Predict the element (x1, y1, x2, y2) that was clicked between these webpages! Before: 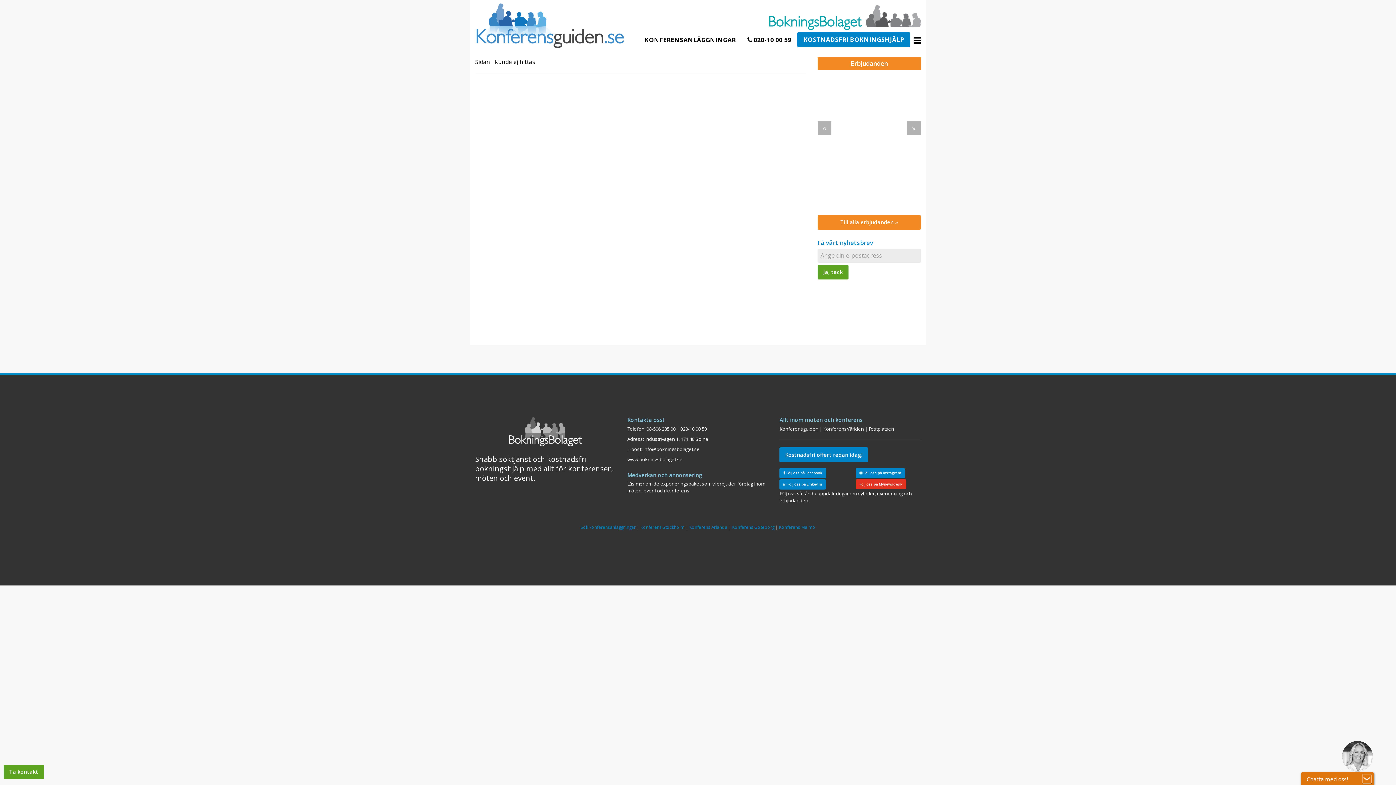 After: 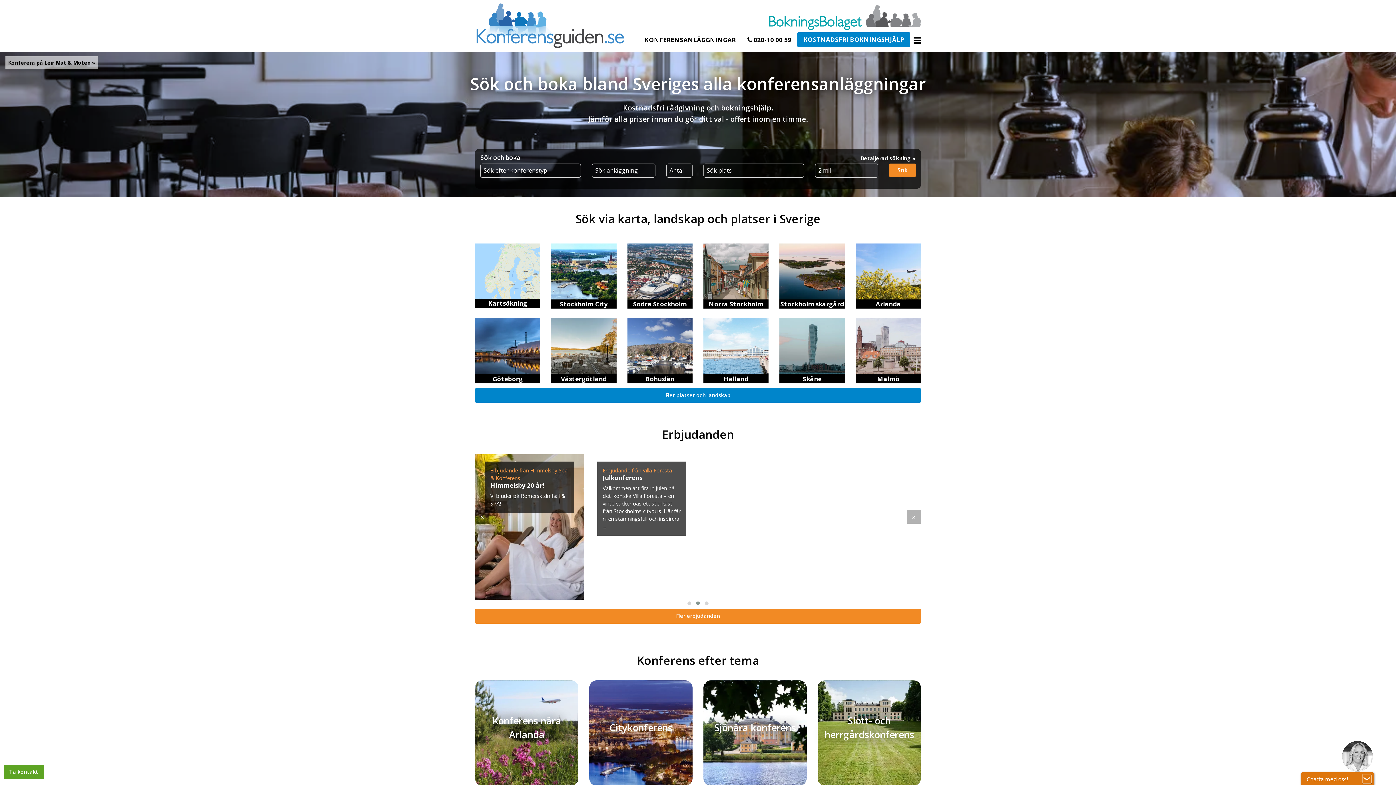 Action: bbox: (638, 1, 921, 32)